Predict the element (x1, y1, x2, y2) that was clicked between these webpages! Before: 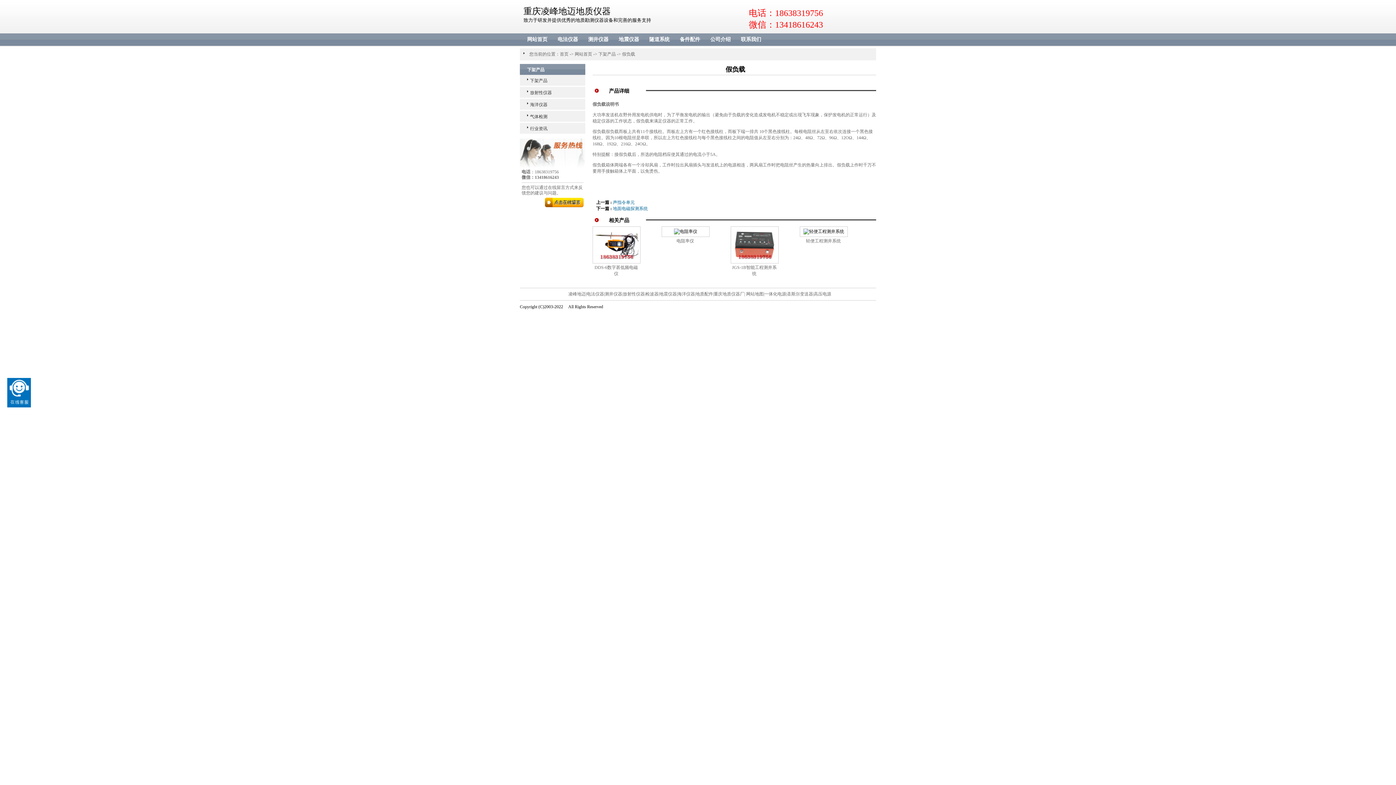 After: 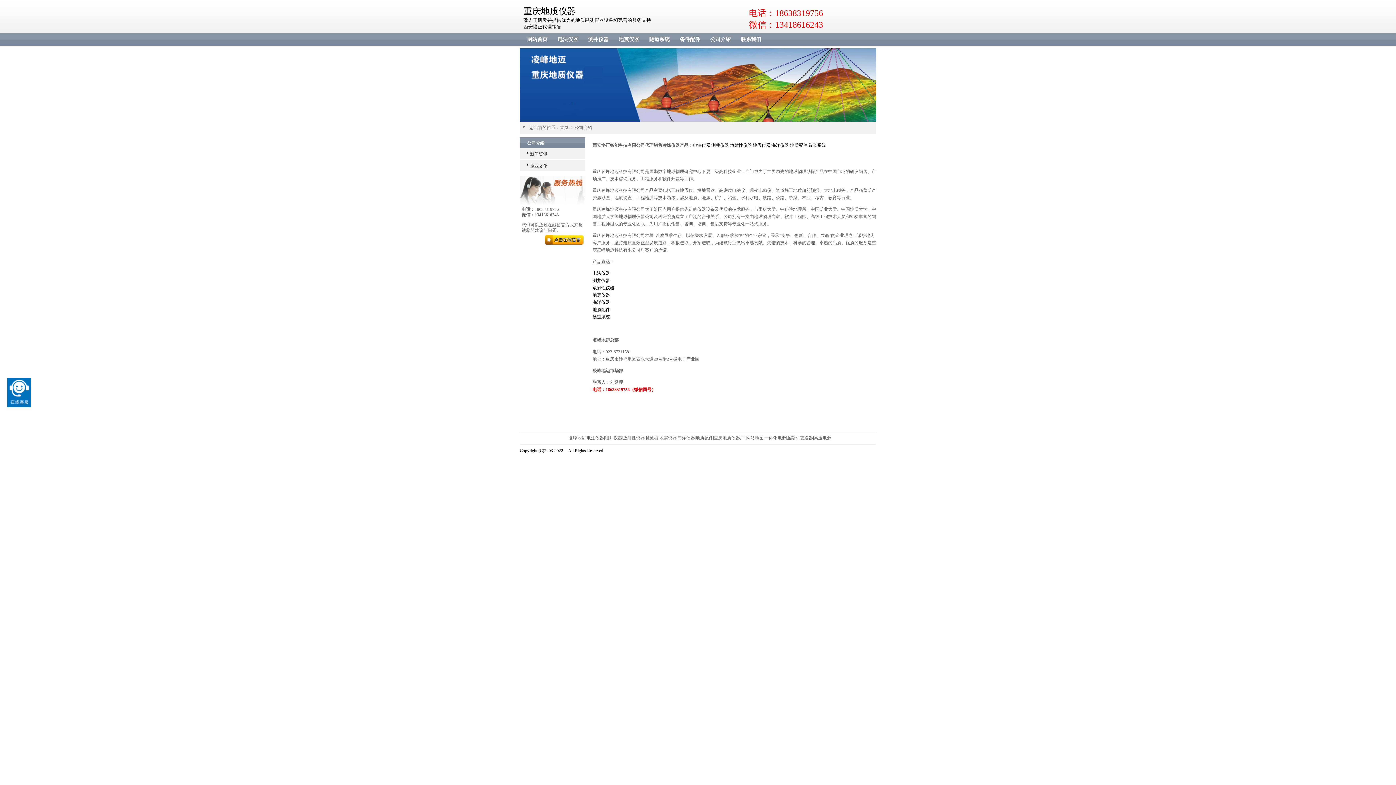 Action: bbox: (710, 36, 730, 42) label: 公司介绍